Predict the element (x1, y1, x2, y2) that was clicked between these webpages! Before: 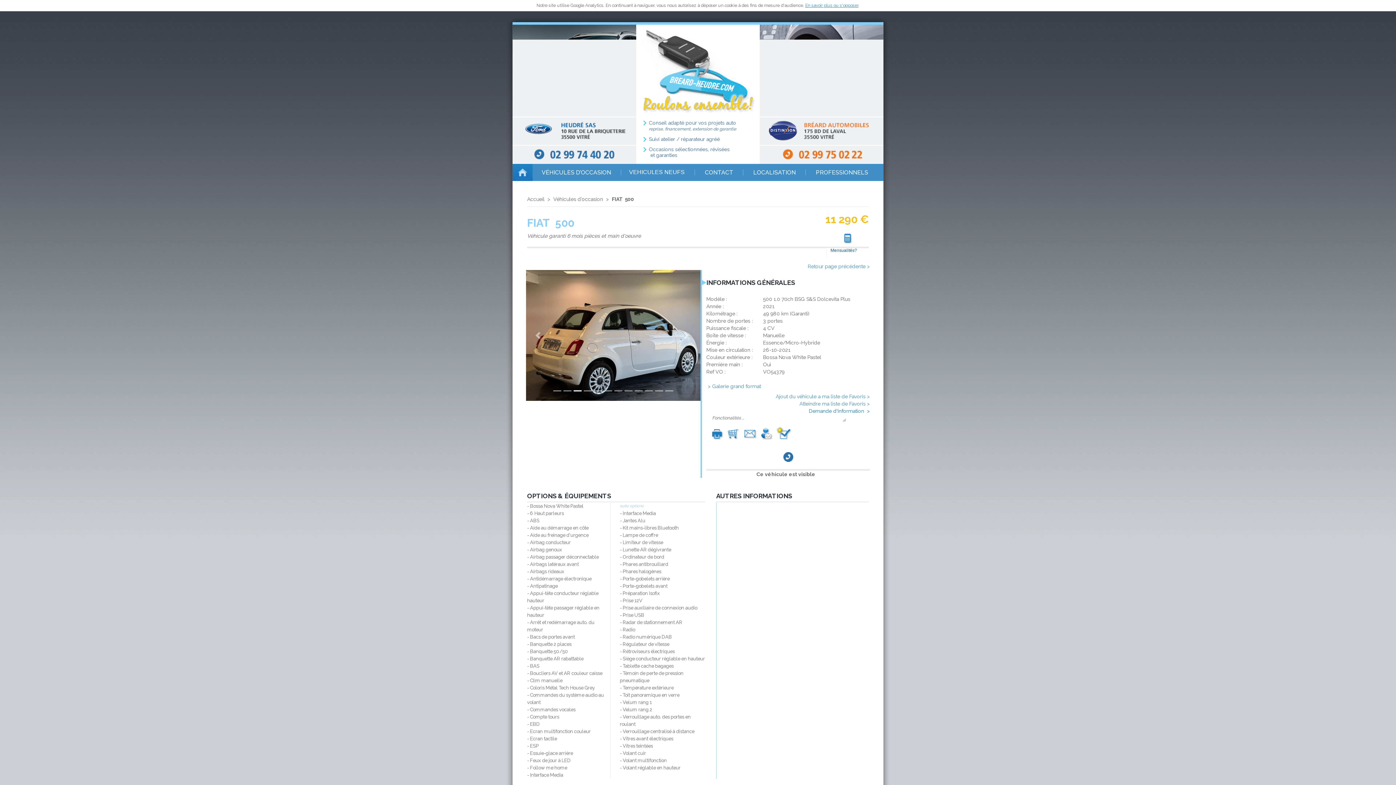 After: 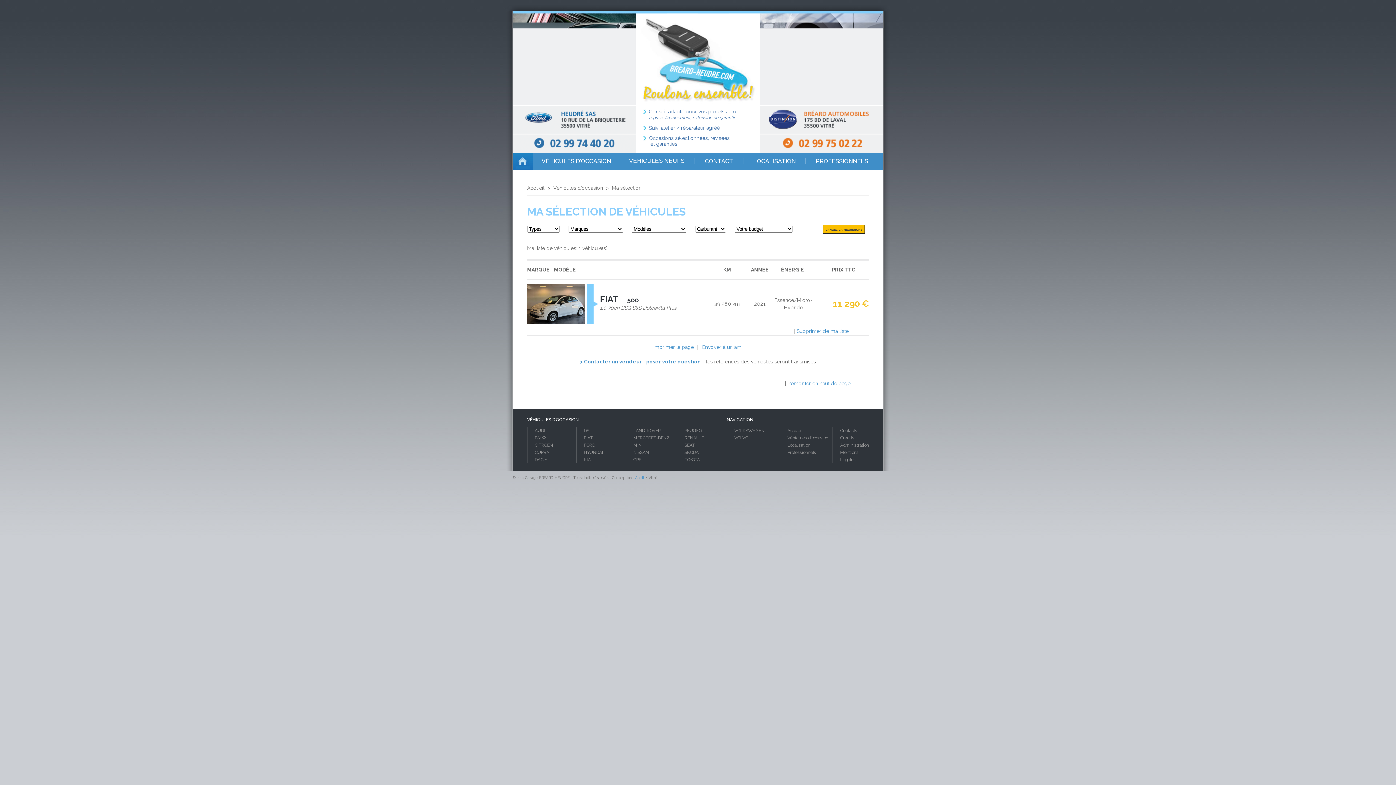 Action: label: Ajout du véhicule a ma liste de Favoris > bbox: (776, 393, 870, 399)